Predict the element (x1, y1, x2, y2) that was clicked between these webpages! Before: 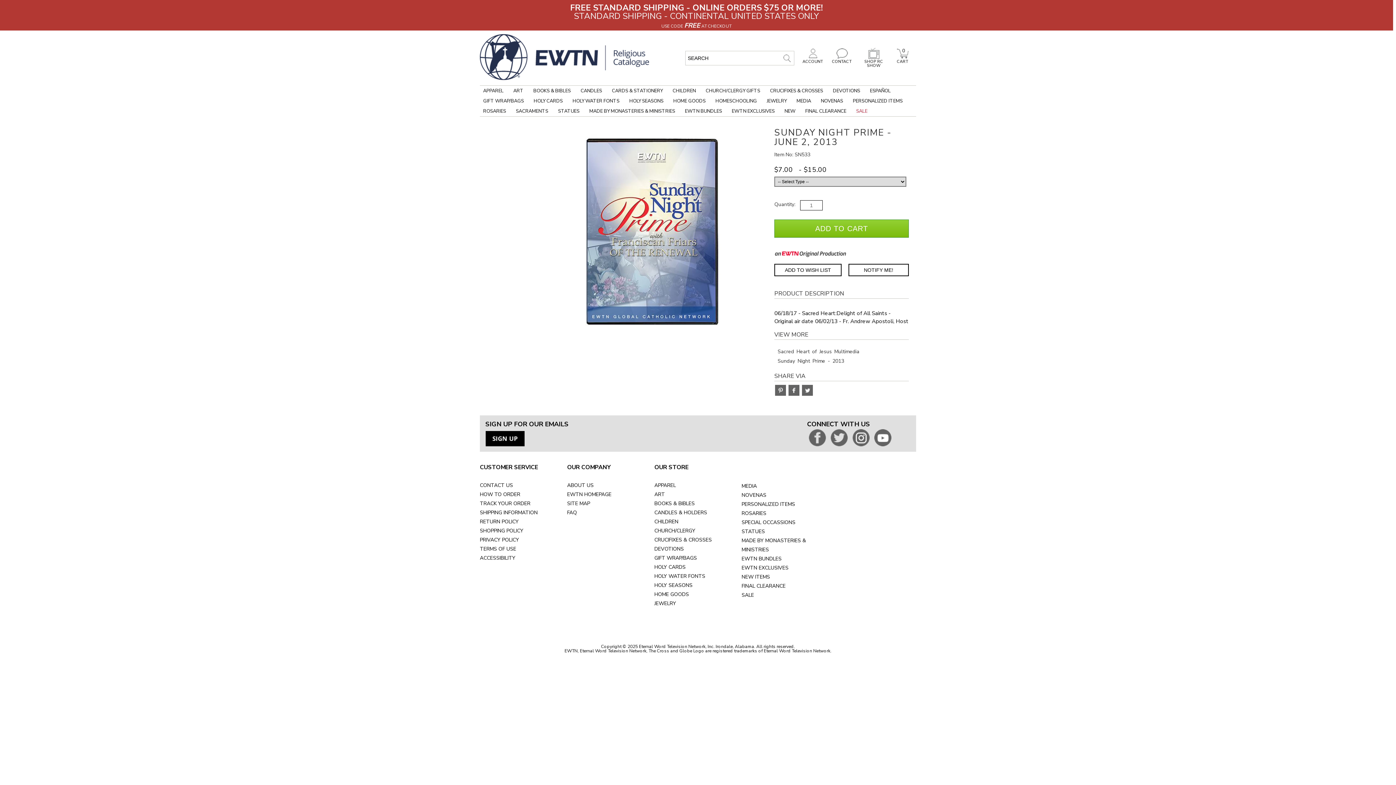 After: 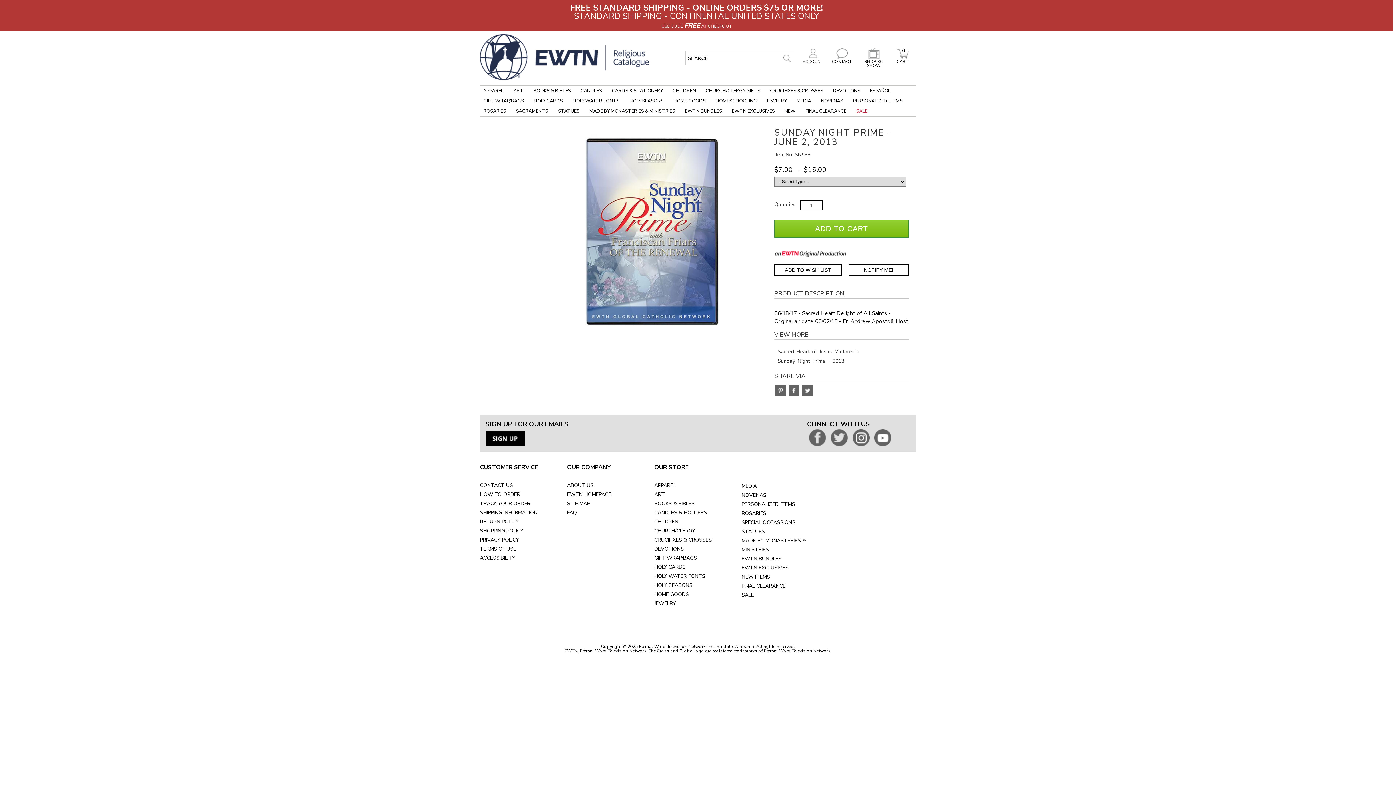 Action: bbox: (829, 444, 849, 449)